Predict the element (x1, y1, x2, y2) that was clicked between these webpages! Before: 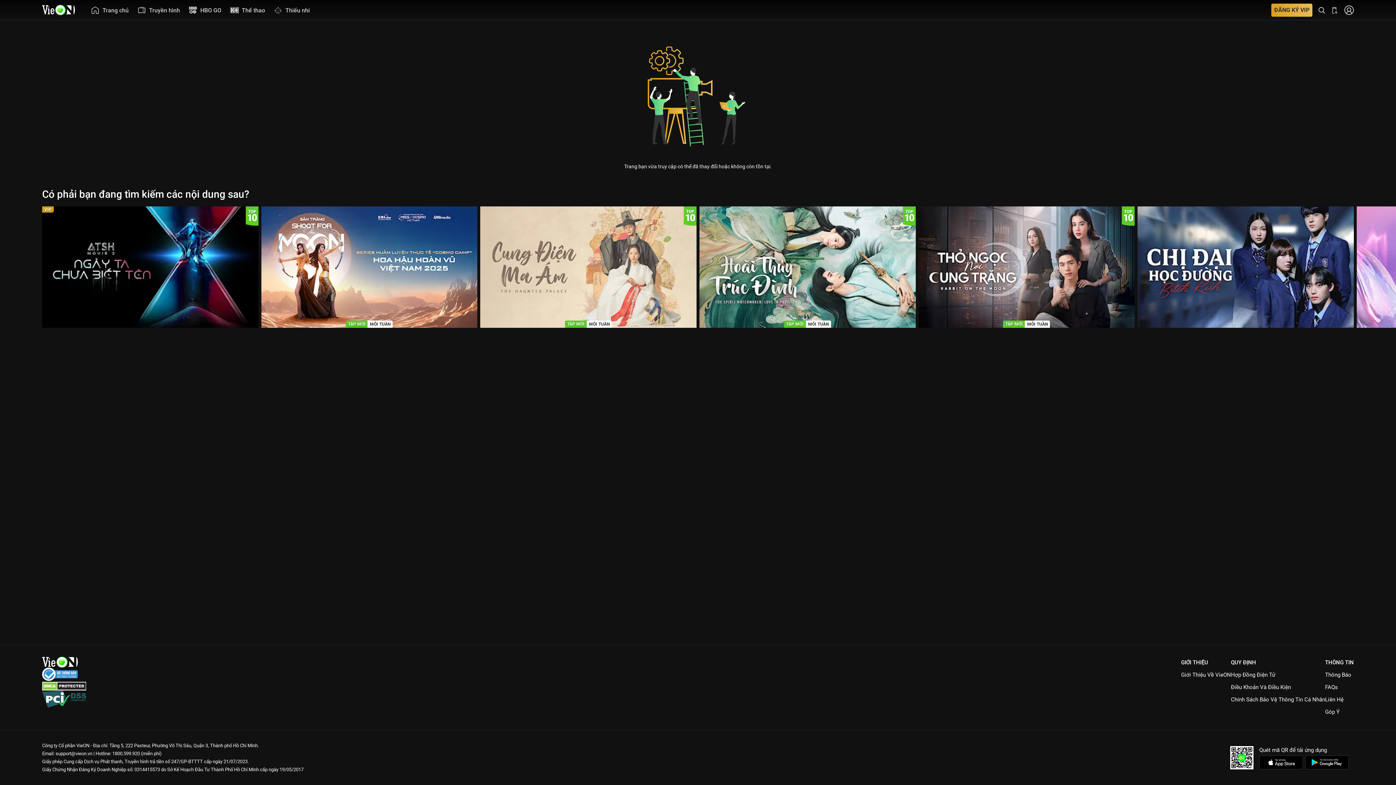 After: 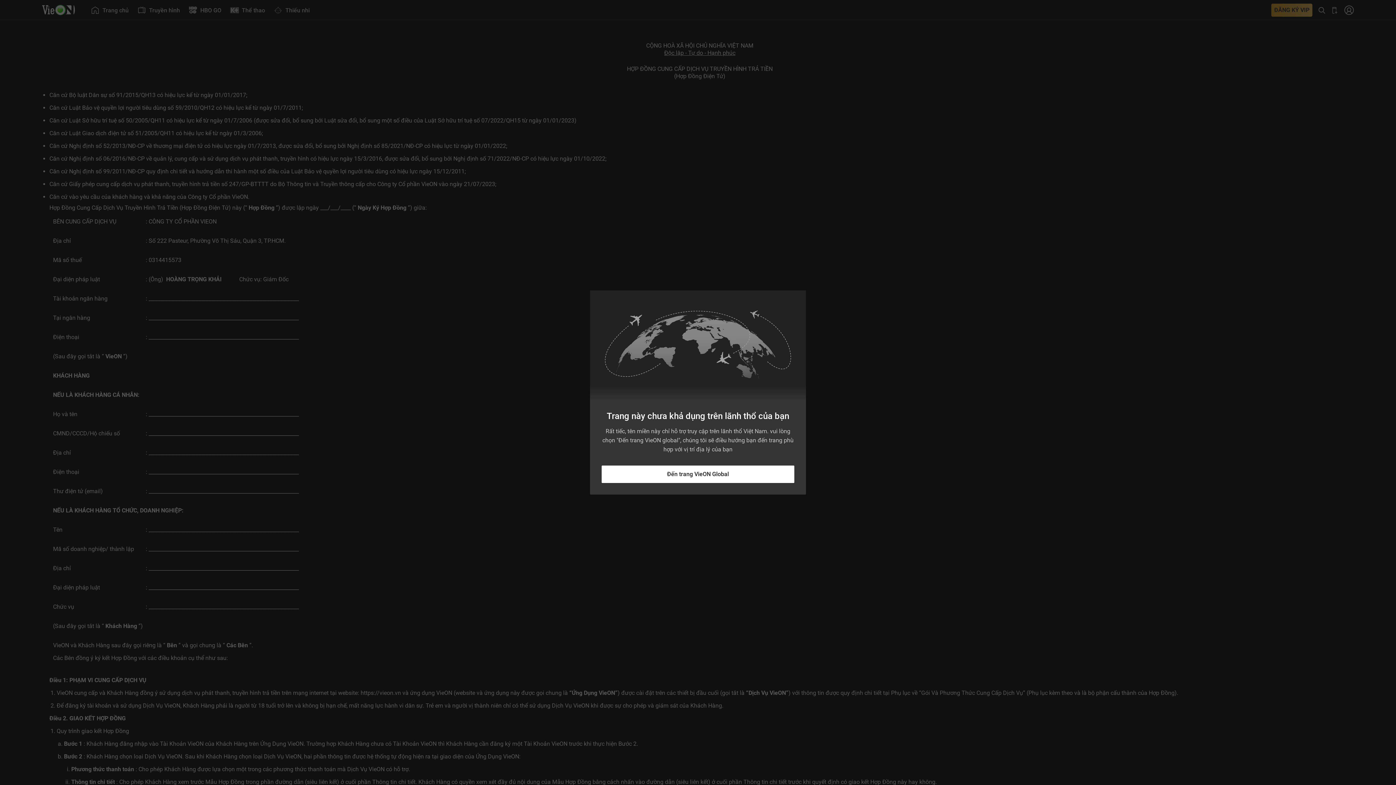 Action: label: Hợp Đồng Điện Tử bbox: (1231, 672, 1275, 678)